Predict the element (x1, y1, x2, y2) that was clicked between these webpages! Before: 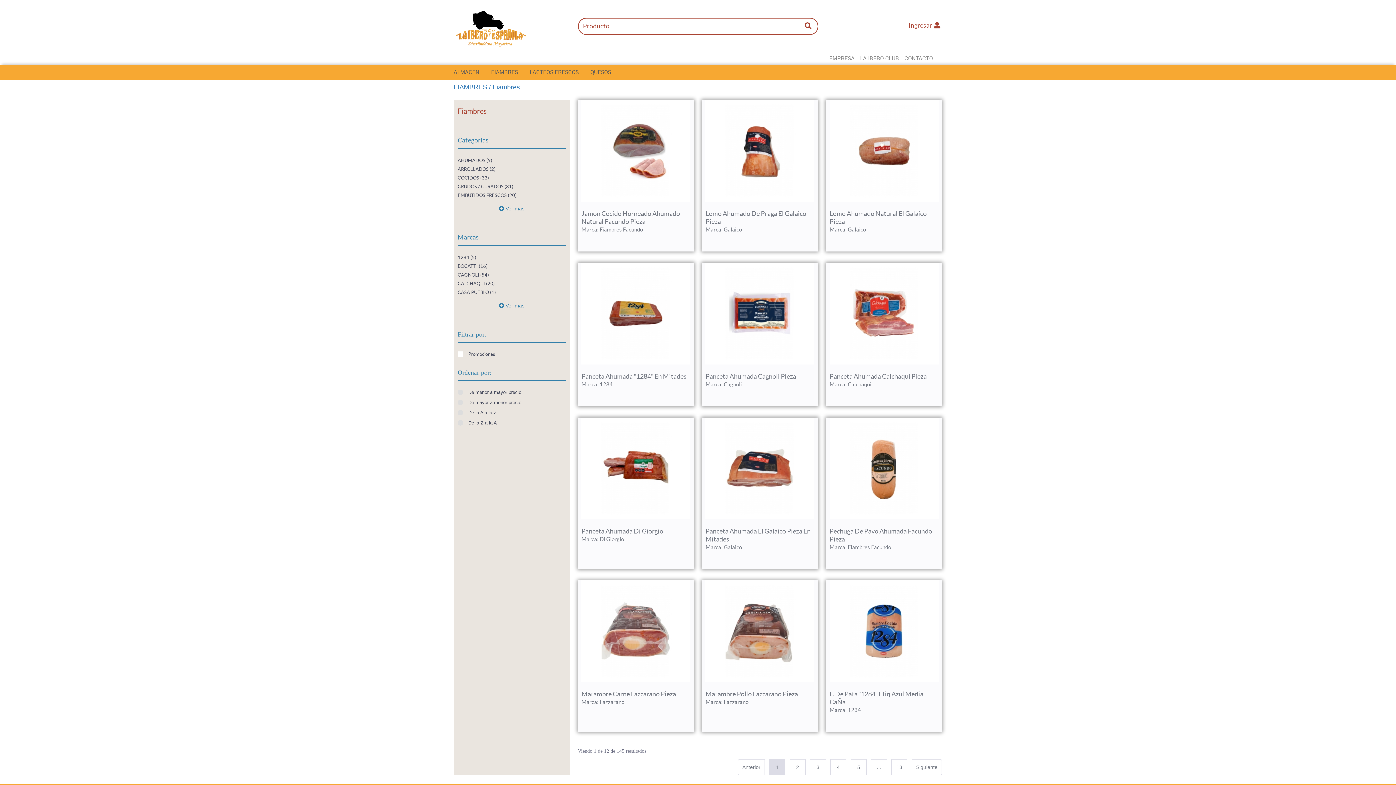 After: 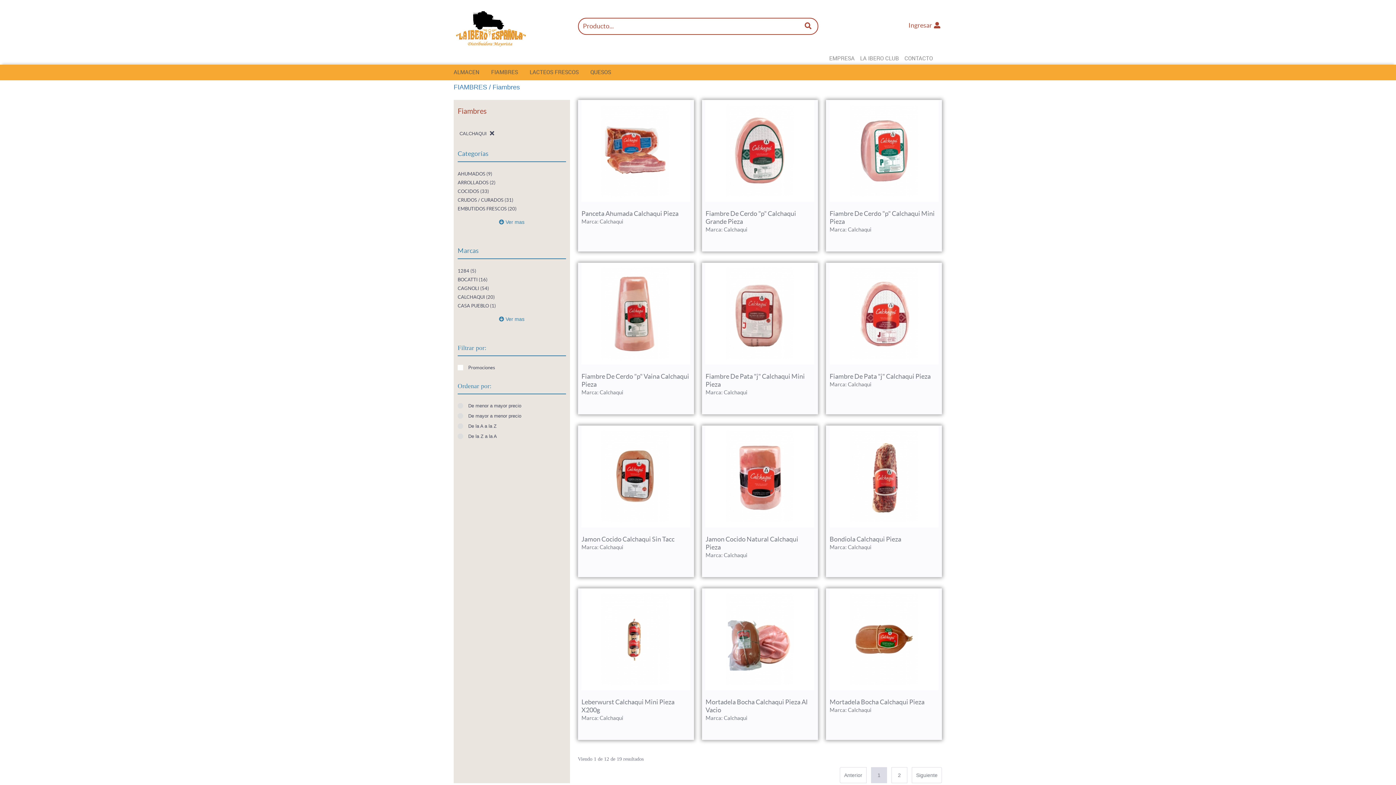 Action: bbox: (457, 281, 494, 286) label: CALCHAQUI (20)